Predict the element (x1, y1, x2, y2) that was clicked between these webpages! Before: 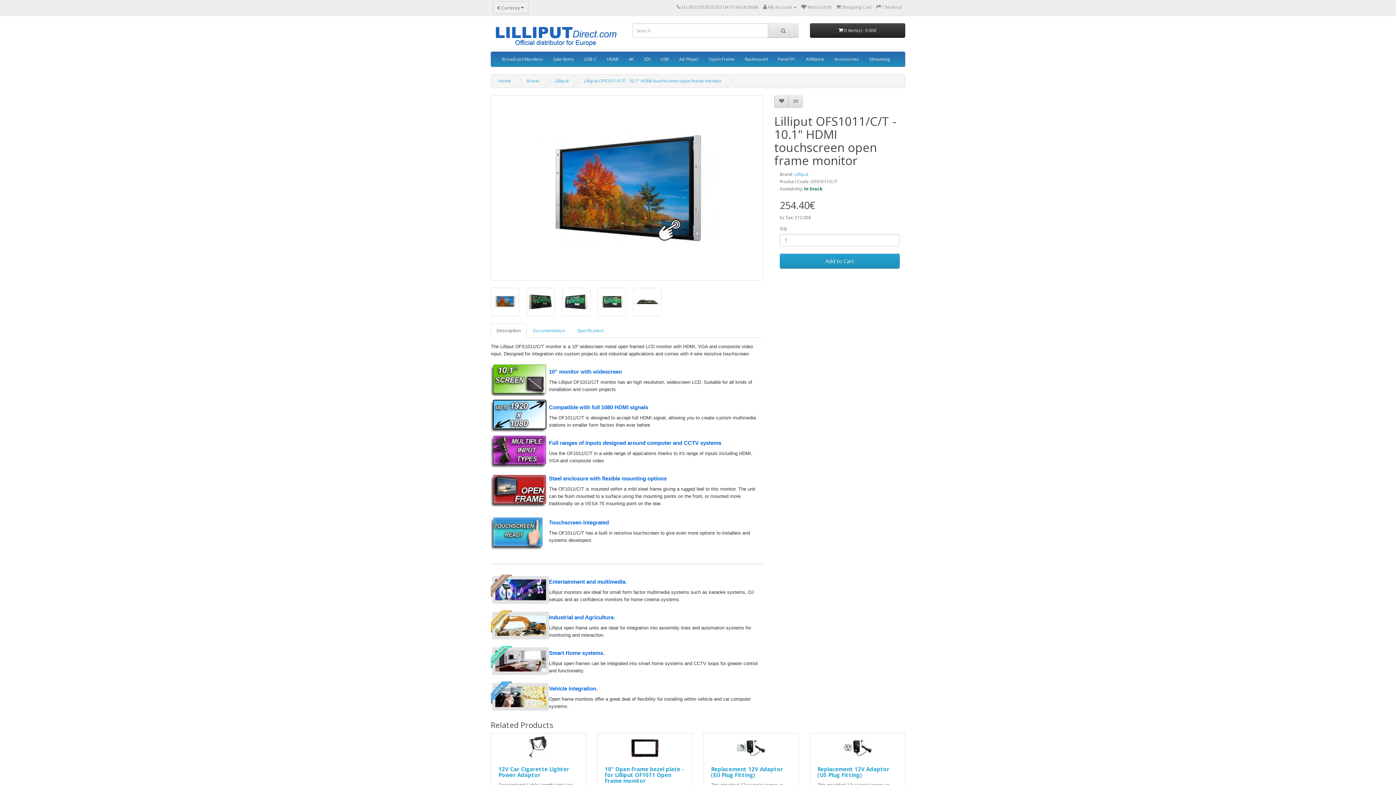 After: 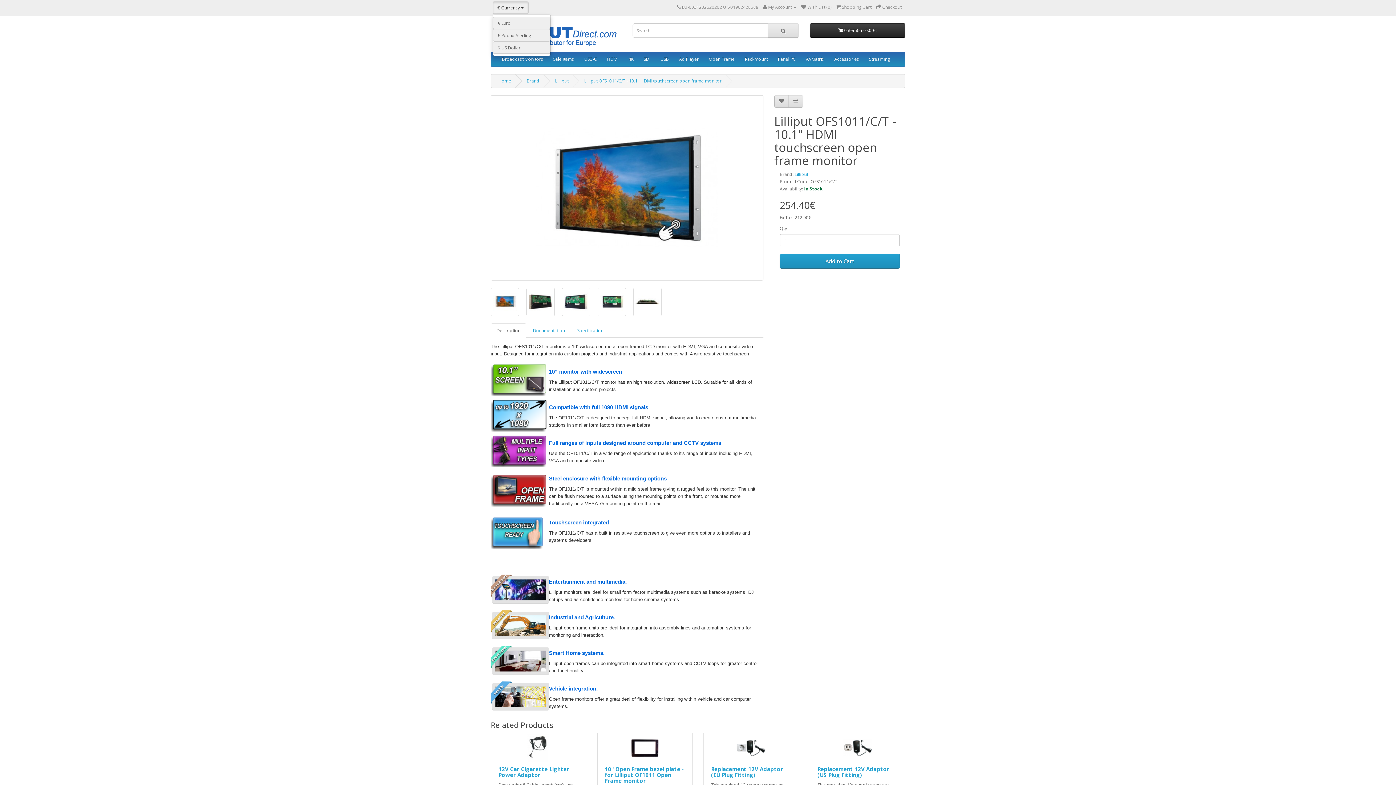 Action: bbox: (492, 1, 528, 13) label: € Currency 